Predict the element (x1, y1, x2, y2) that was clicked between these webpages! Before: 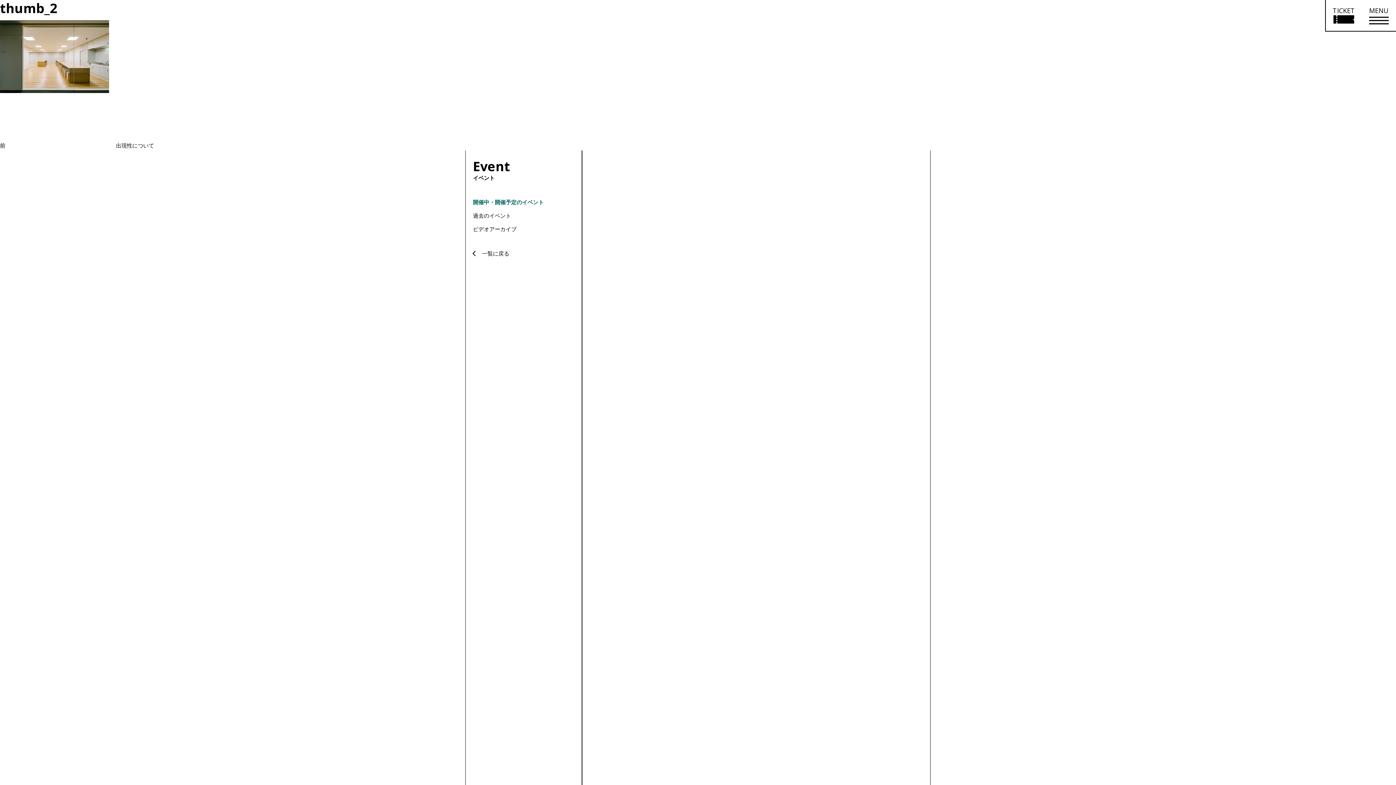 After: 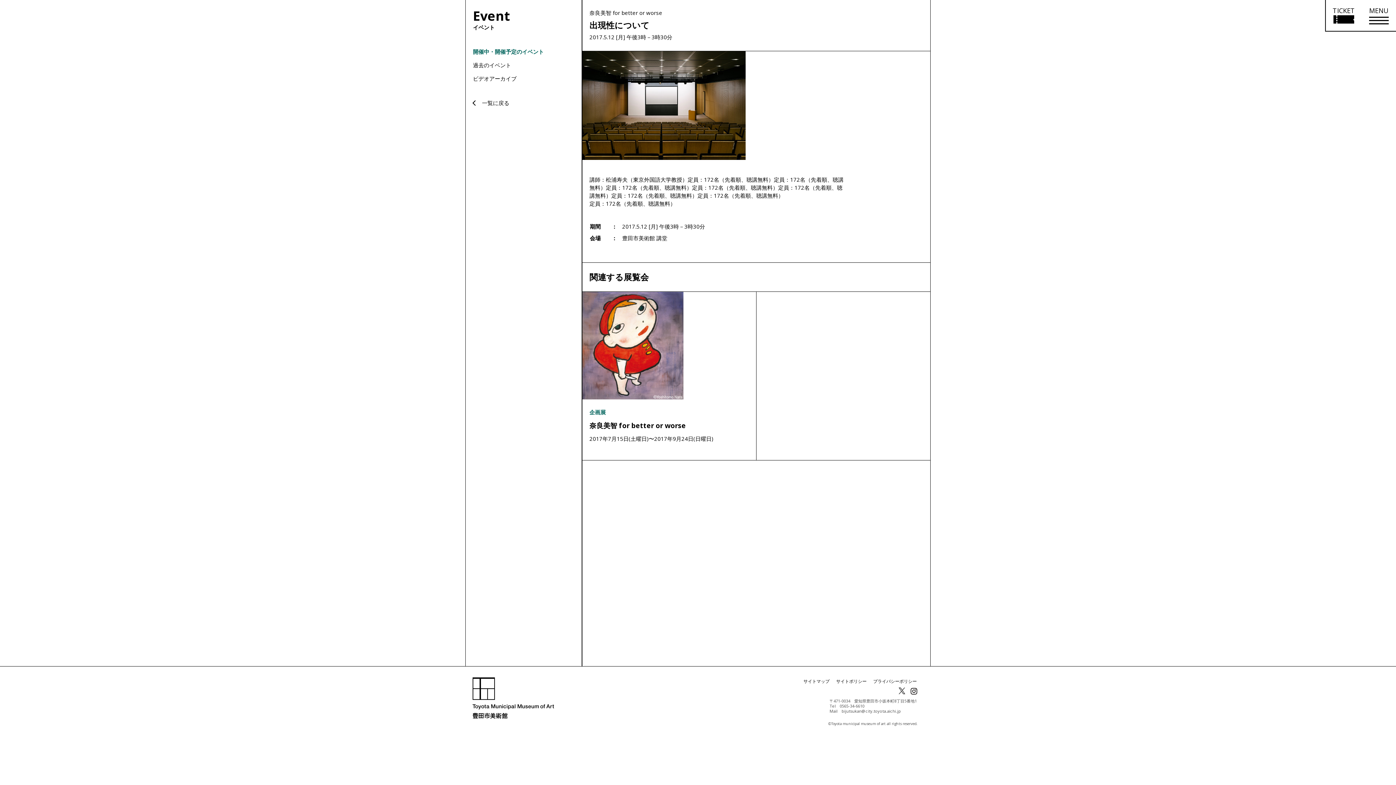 Action: label: 過去の投稿
前 出現性について bbox: (0, 141, 154, 149)